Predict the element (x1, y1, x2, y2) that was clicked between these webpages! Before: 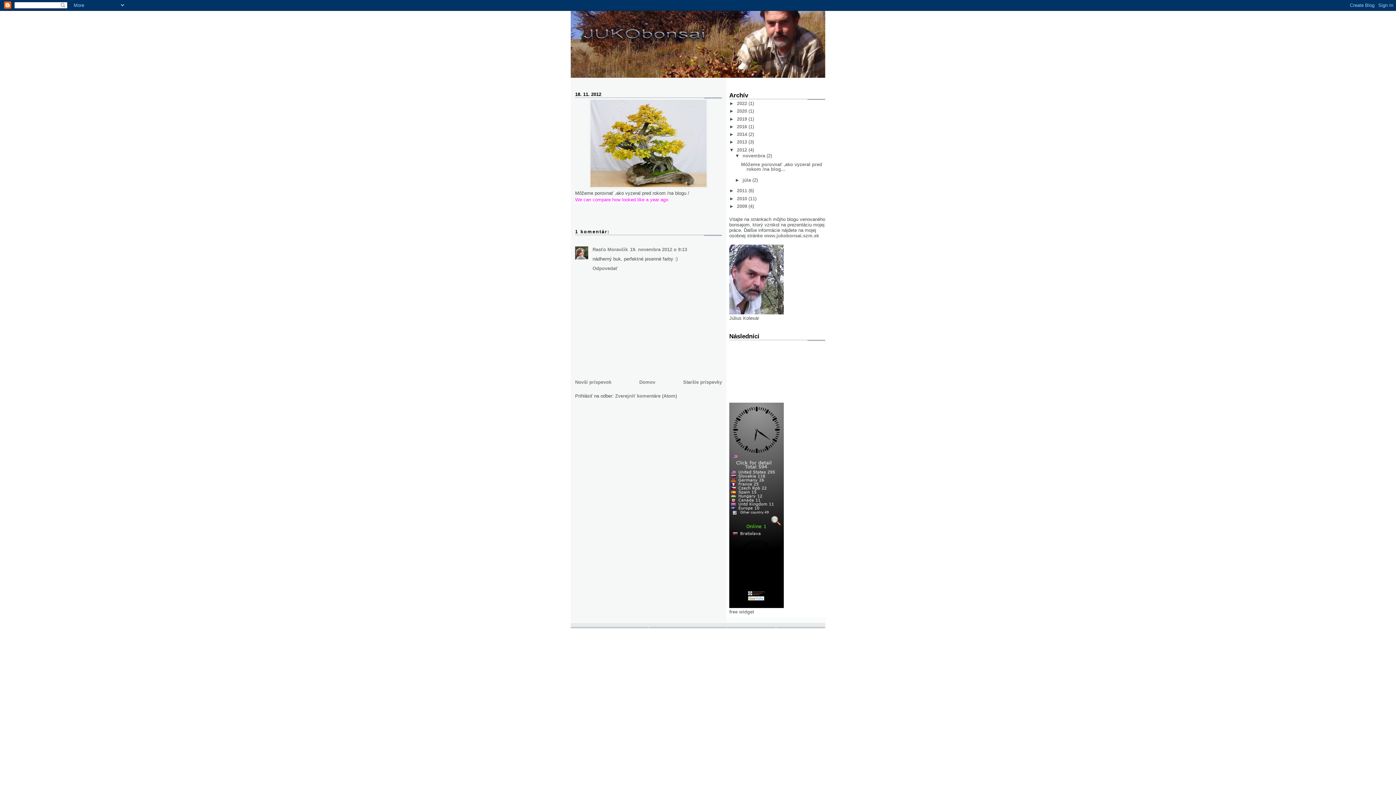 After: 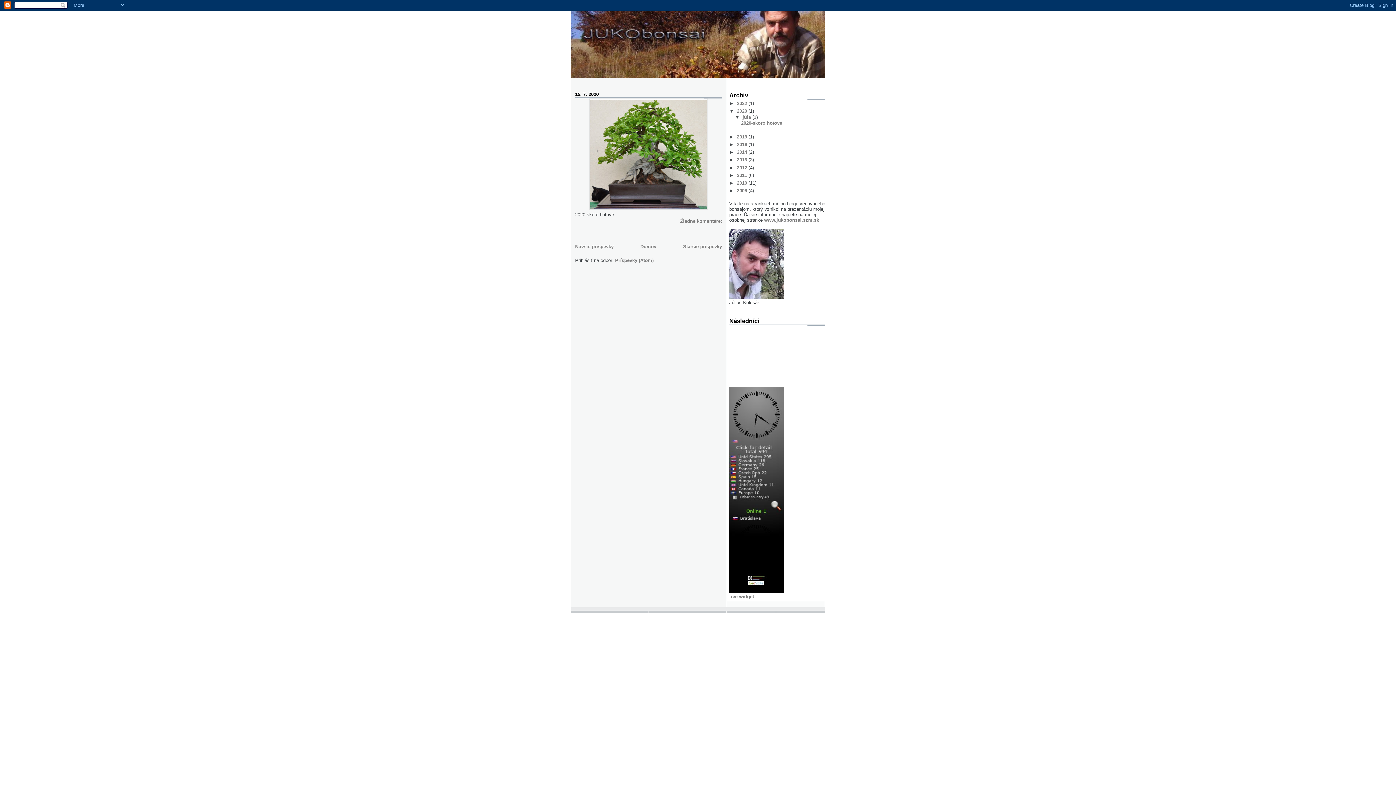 Action: label: 2020  bbox: (737, 108, 748, 113)